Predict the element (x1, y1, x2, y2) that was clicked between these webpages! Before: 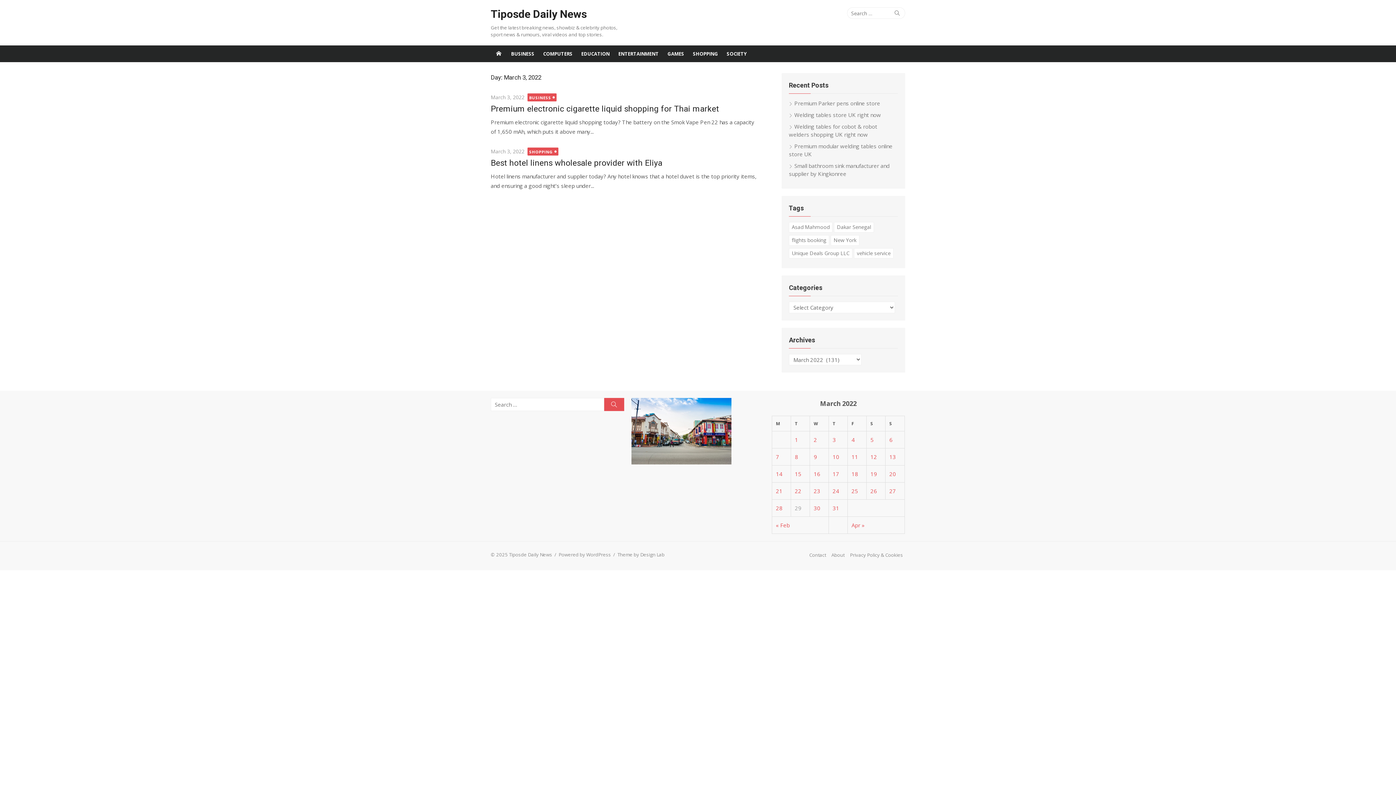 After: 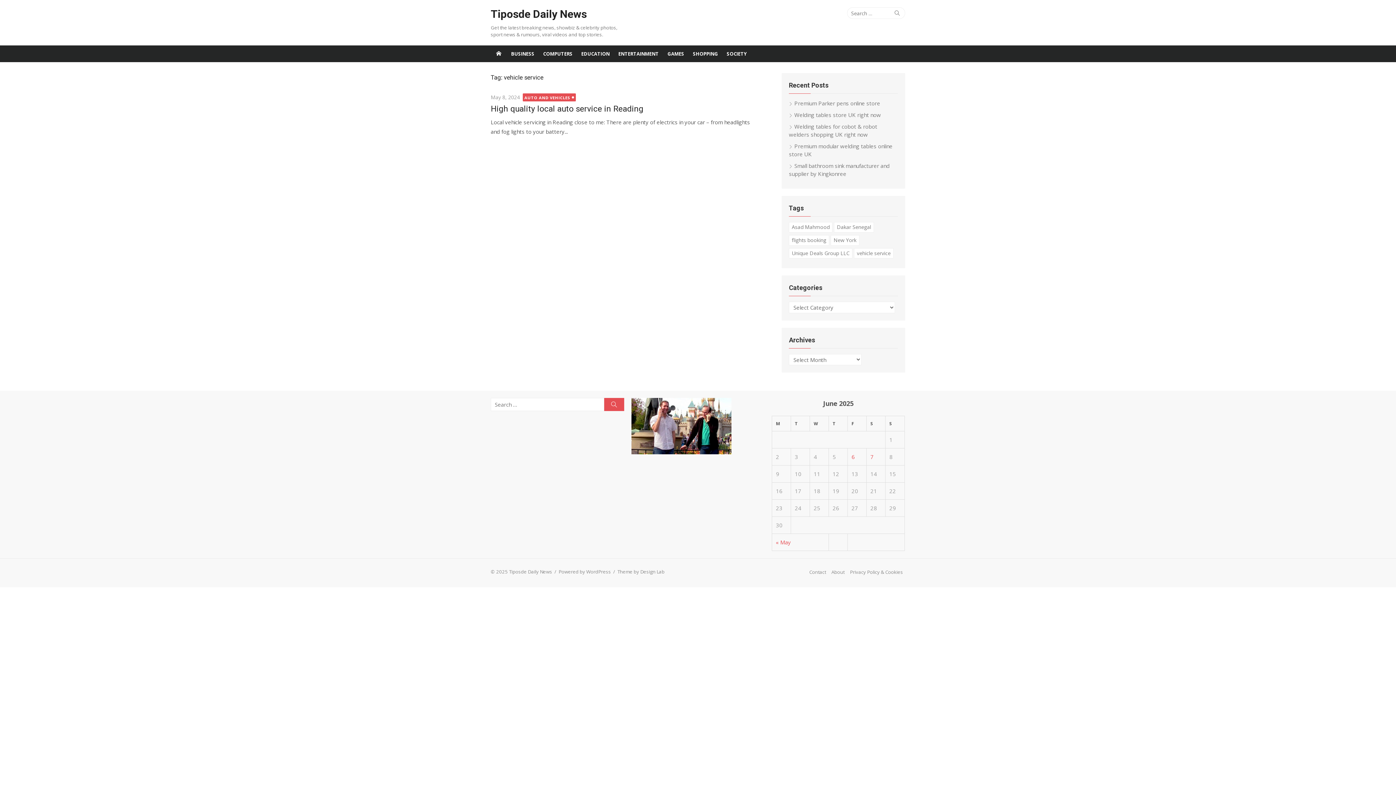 Action: label: vehicle service (1 item) bbox: (854, 248, 893, 258)